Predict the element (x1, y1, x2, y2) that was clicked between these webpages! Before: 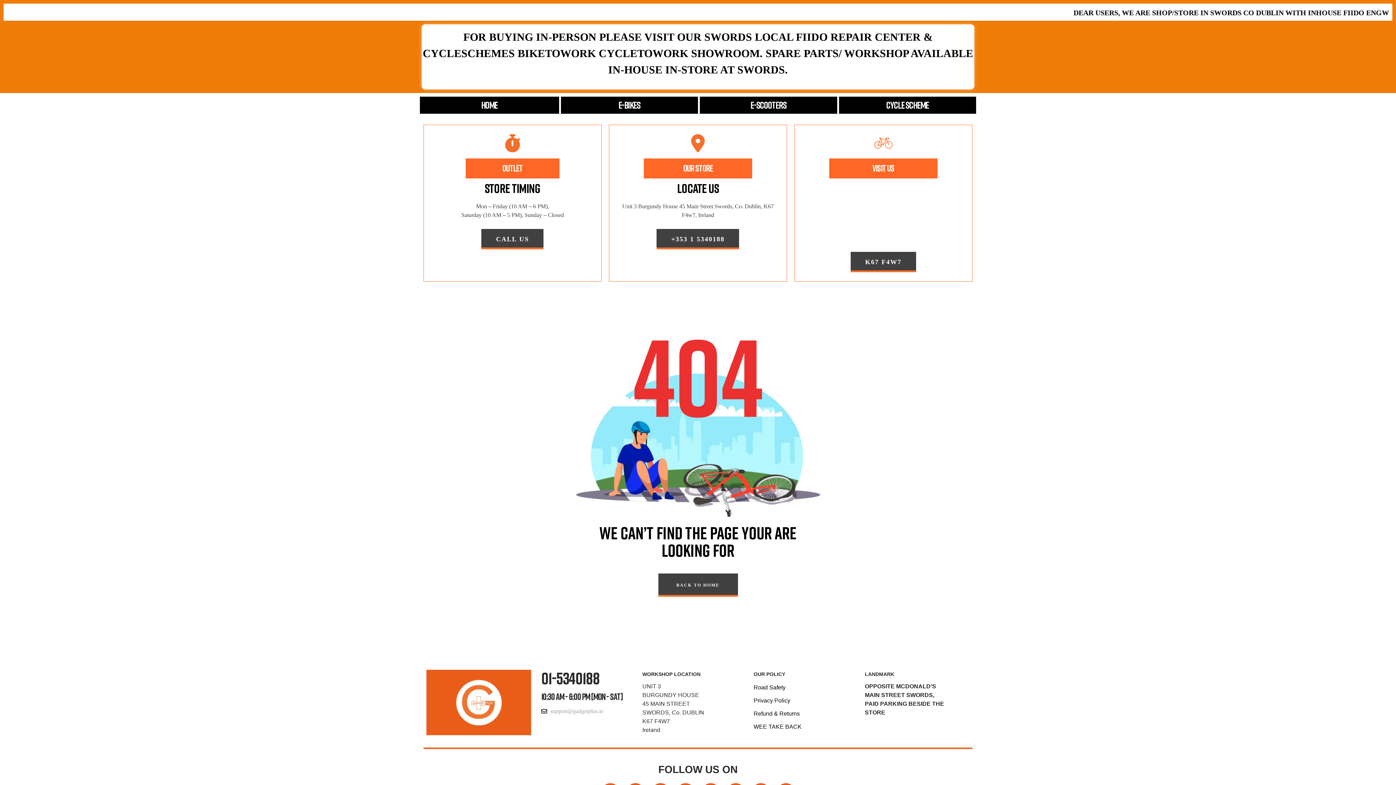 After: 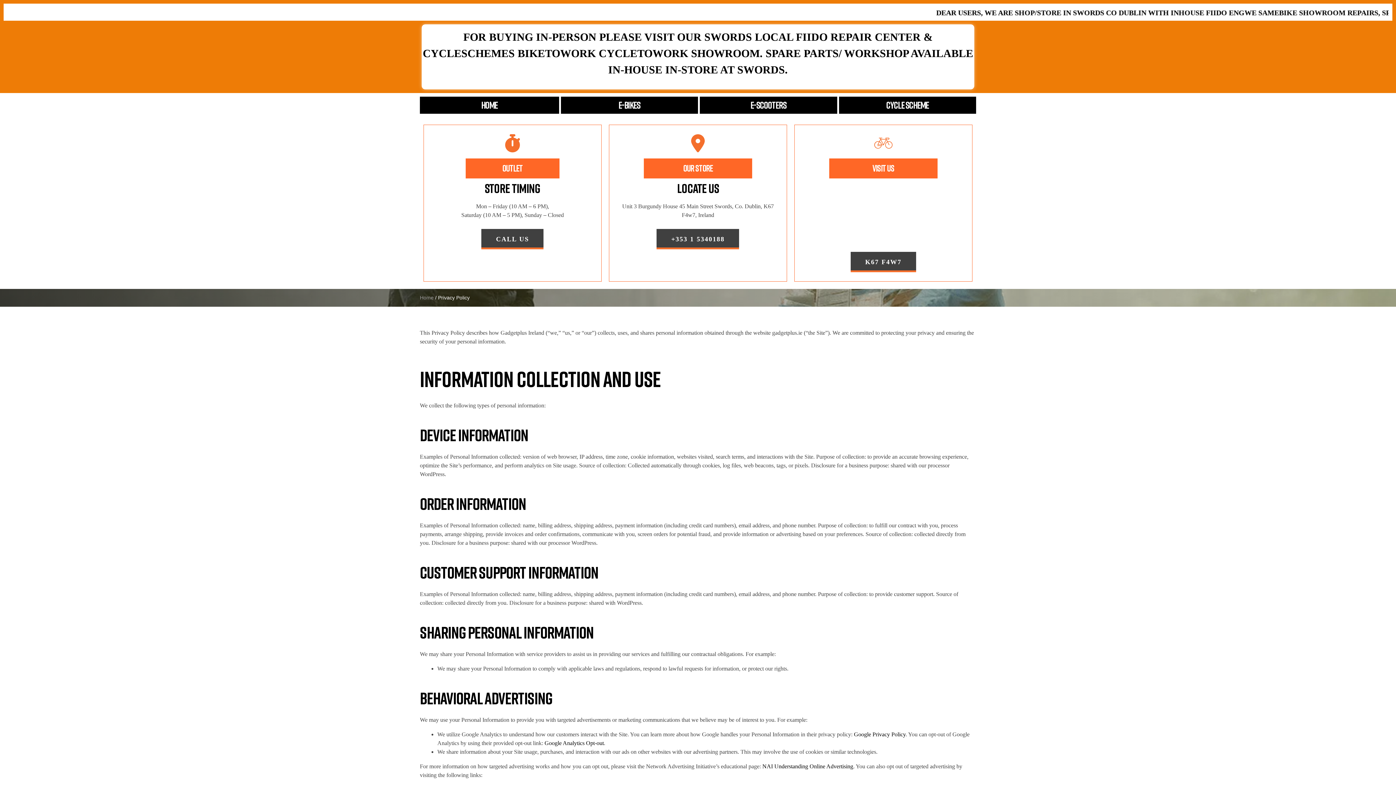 Action: bbox: (753, 695, 865, 706) label: Privacy Policy